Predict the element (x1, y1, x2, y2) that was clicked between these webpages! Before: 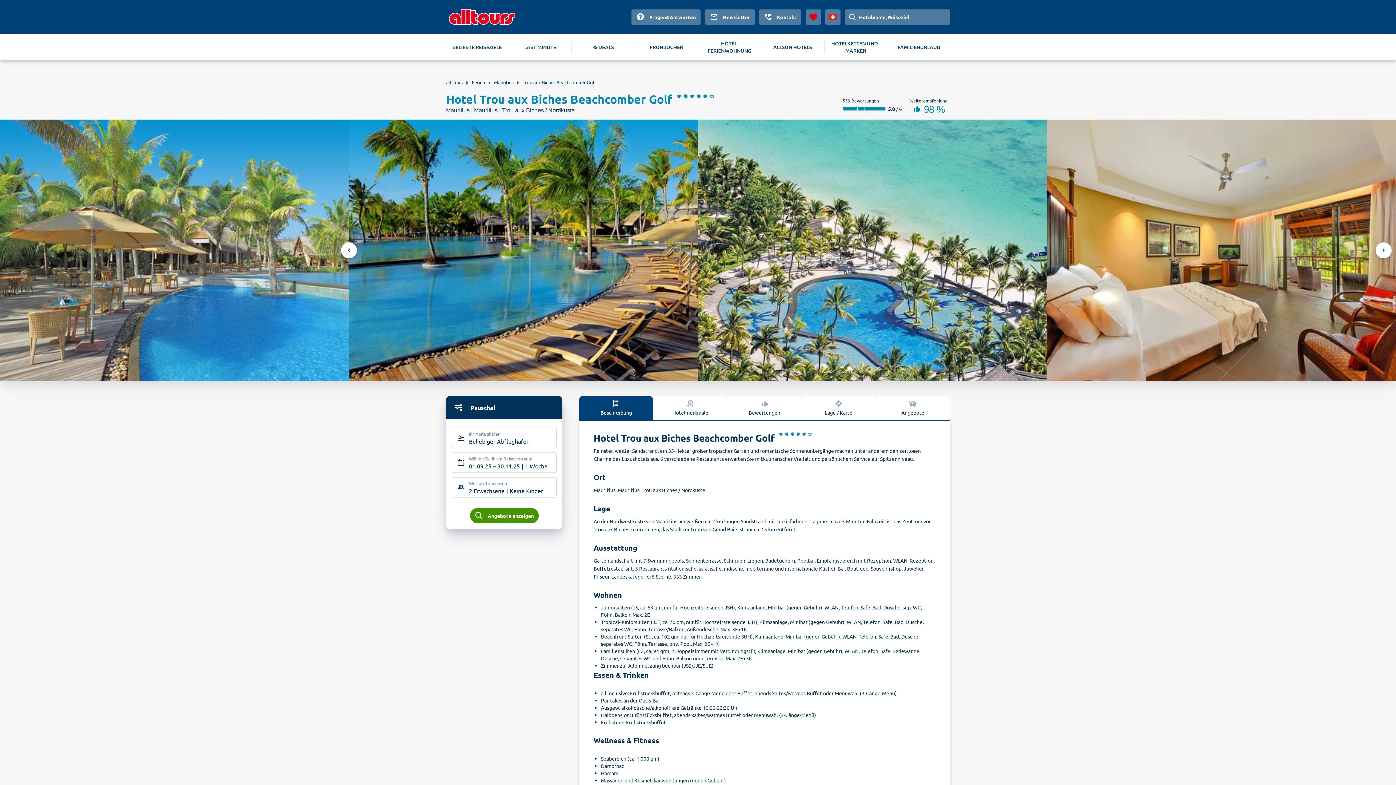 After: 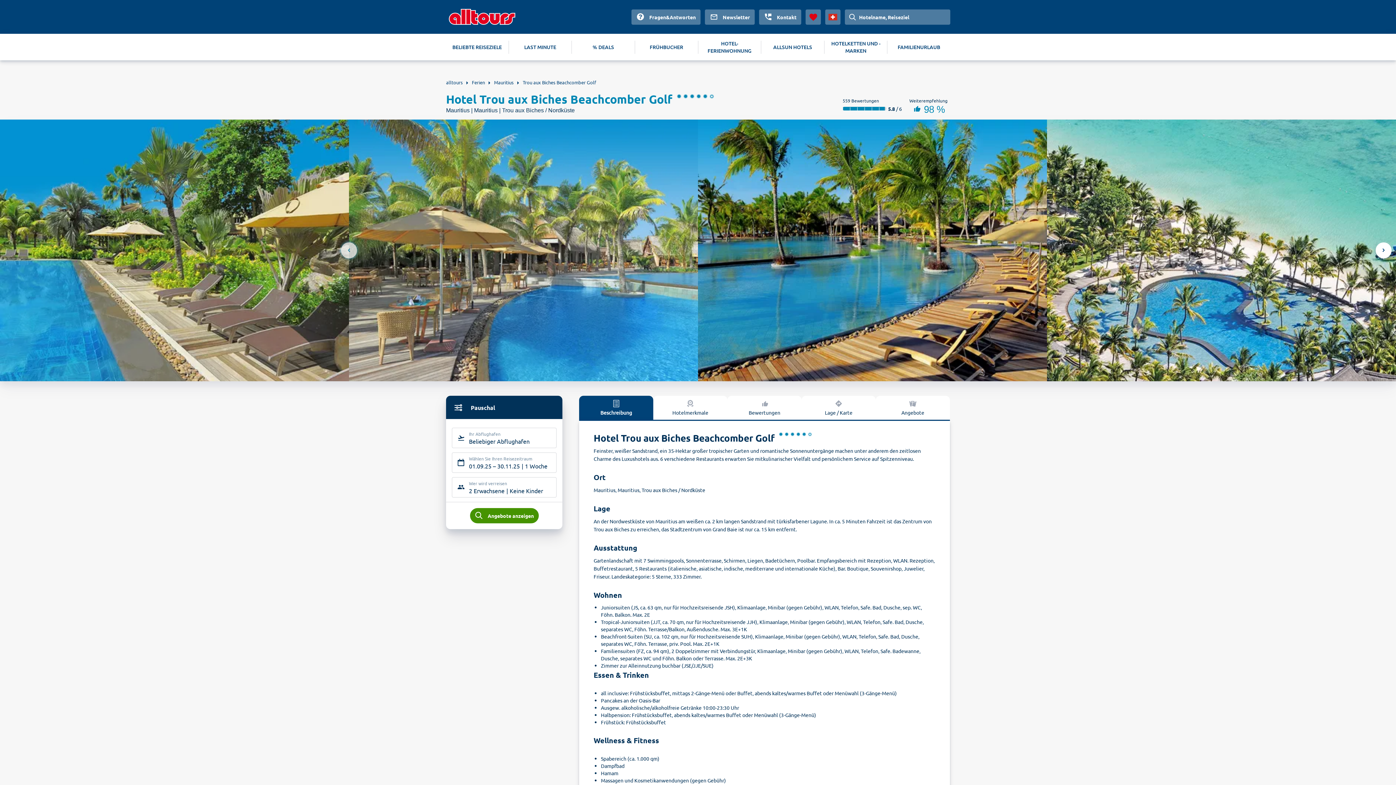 Action: label: Previous bbox: (341, 242, 357, 258)